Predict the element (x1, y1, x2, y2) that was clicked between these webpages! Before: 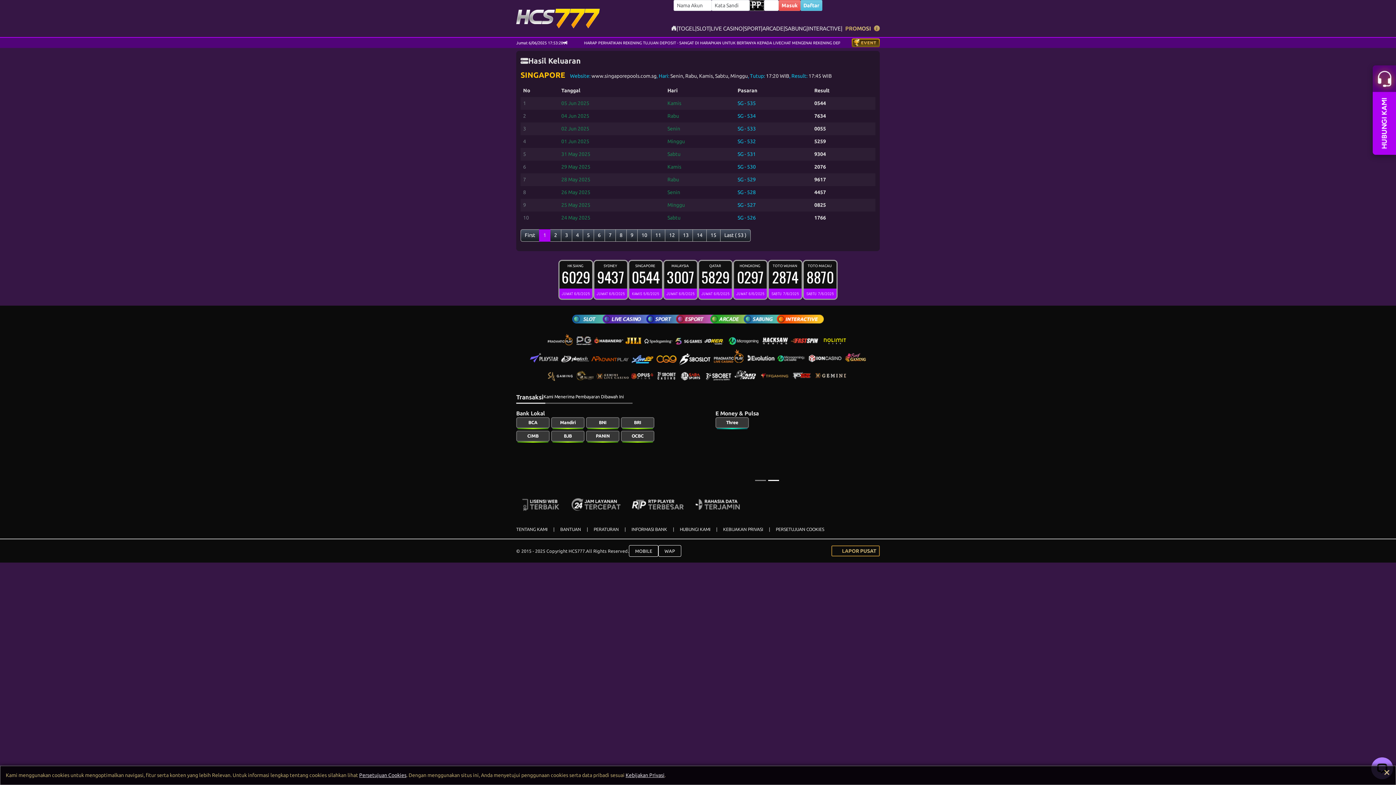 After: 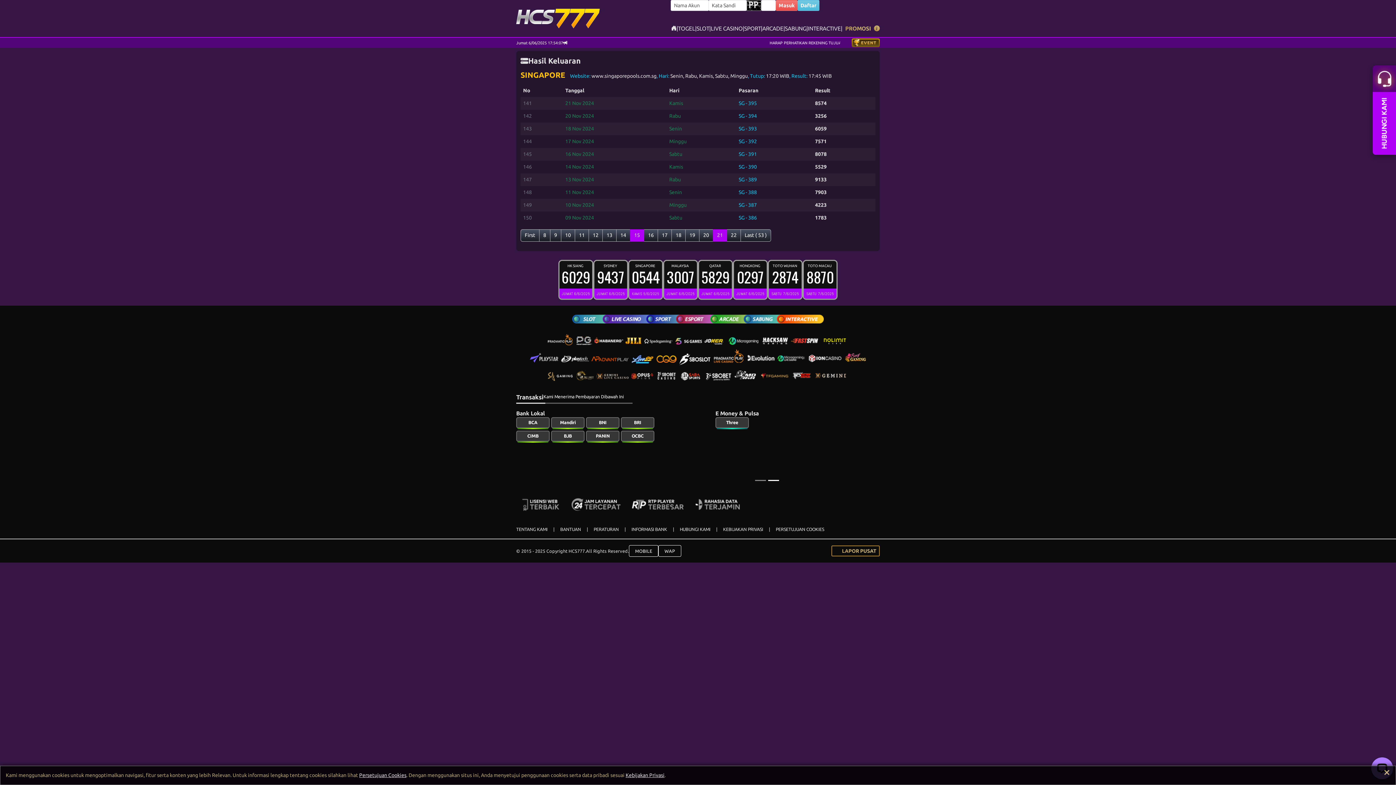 Action: bbox: (706, 229, 720, 241) label: 15